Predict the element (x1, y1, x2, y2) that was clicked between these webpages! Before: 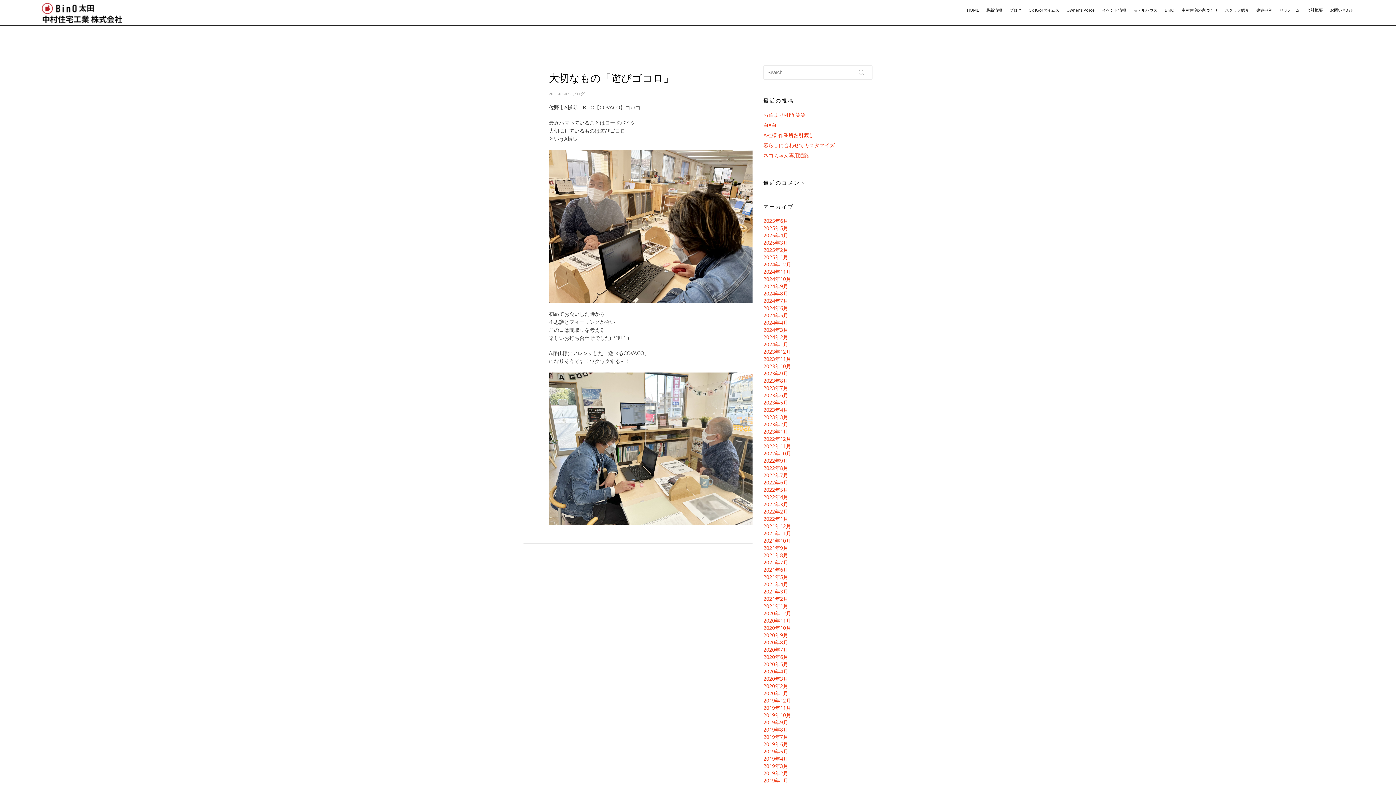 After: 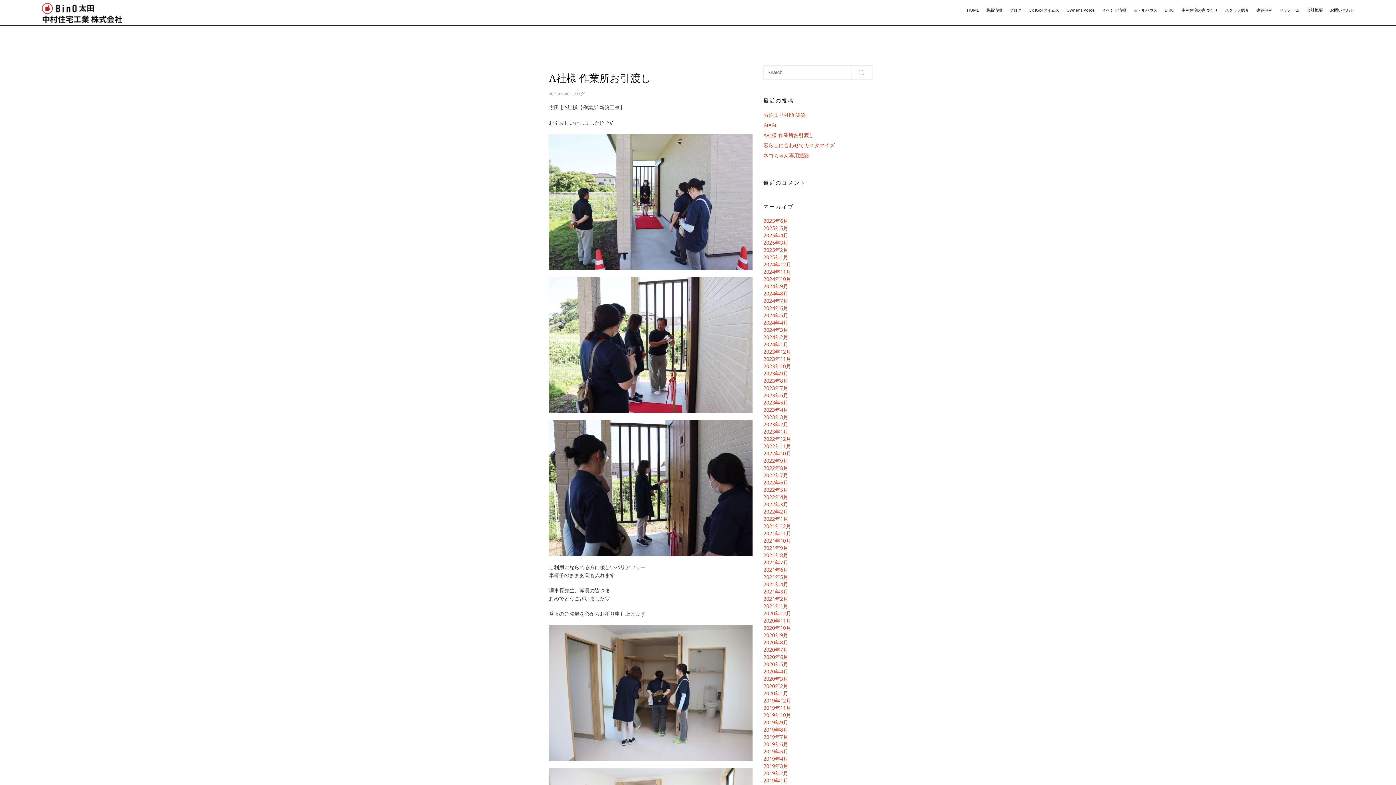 Action: bbox: (763, 131, 814, 138) label: A社様 作業所お引渡し